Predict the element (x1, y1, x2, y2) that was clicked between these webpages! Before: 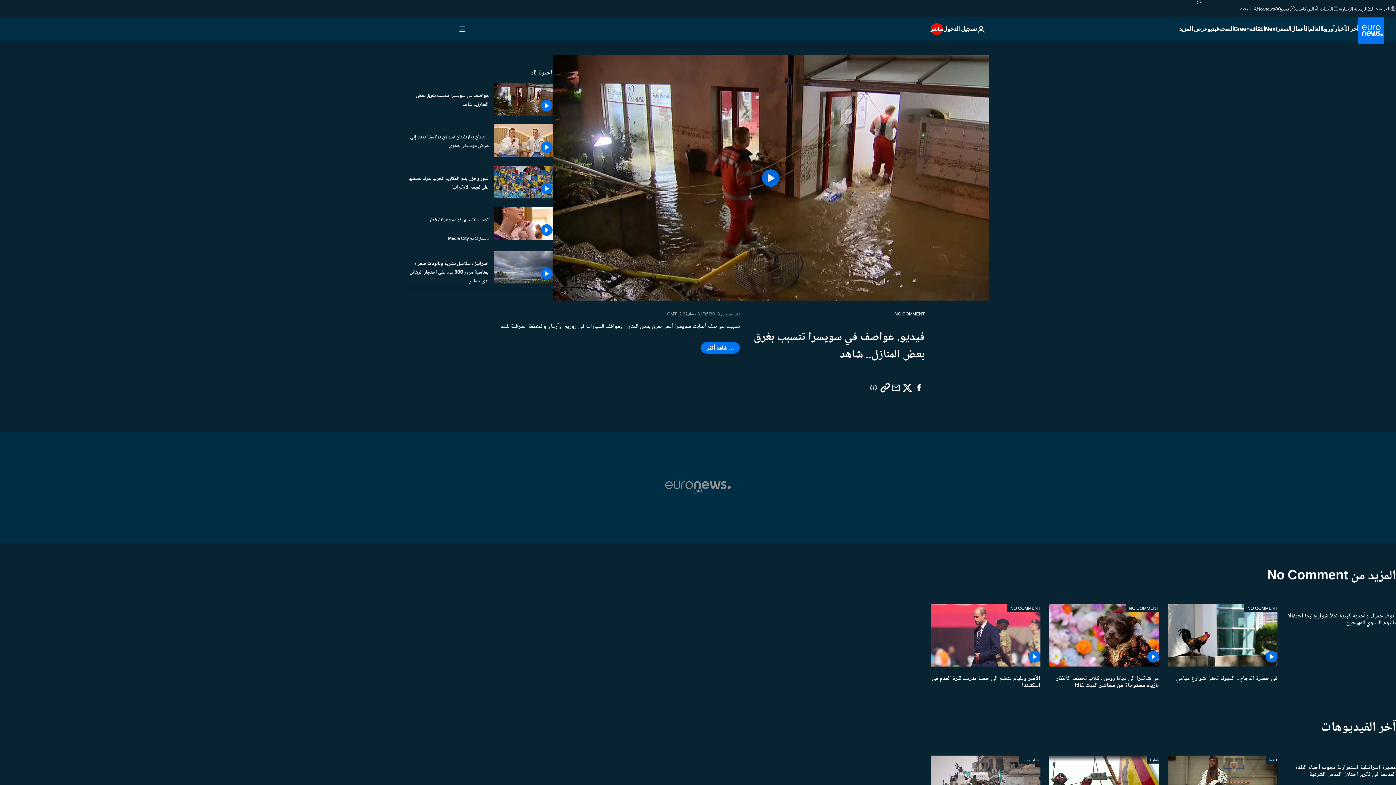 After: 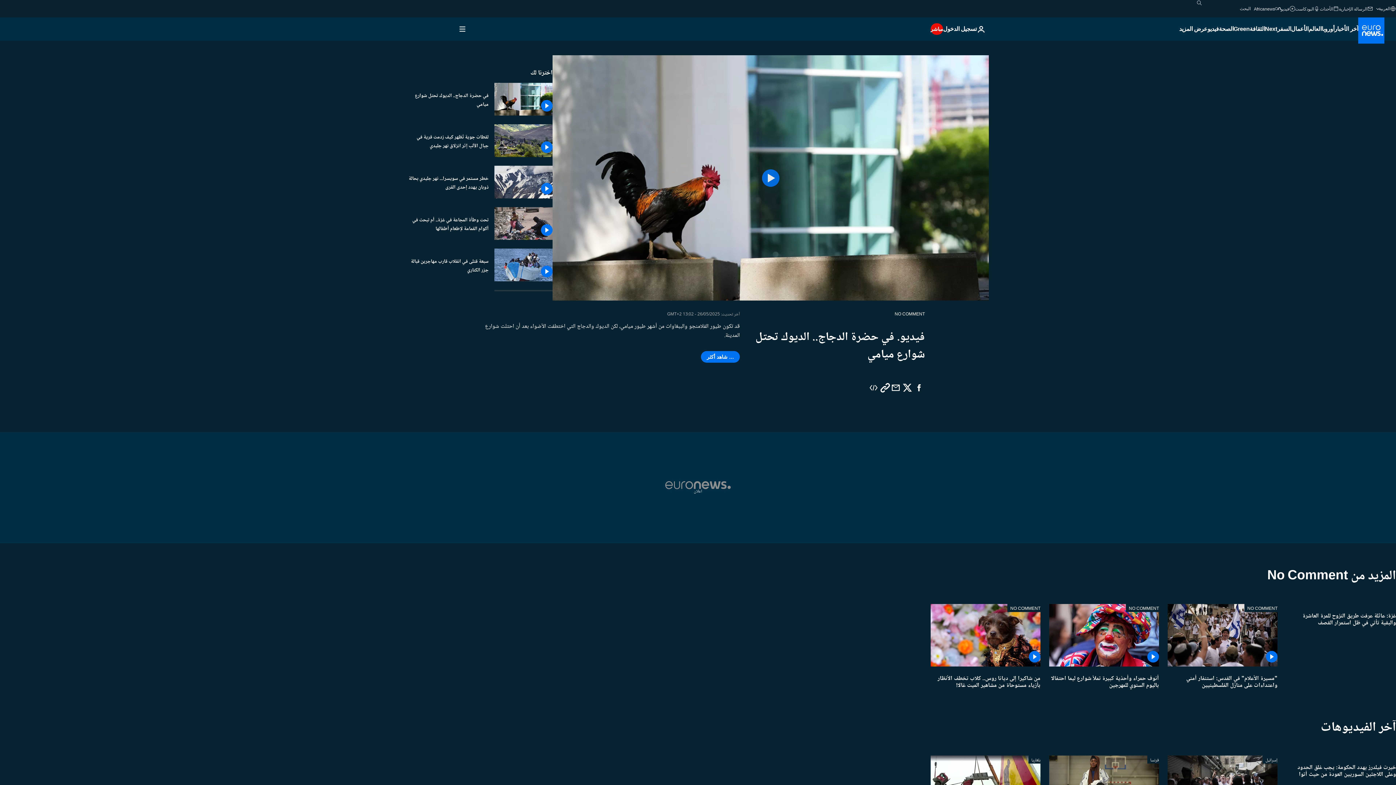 Action: bbox: (1168, 666, 1277, 695) label: في حضرة الدجاج.. الديوك تحتل شوارع ميامي 